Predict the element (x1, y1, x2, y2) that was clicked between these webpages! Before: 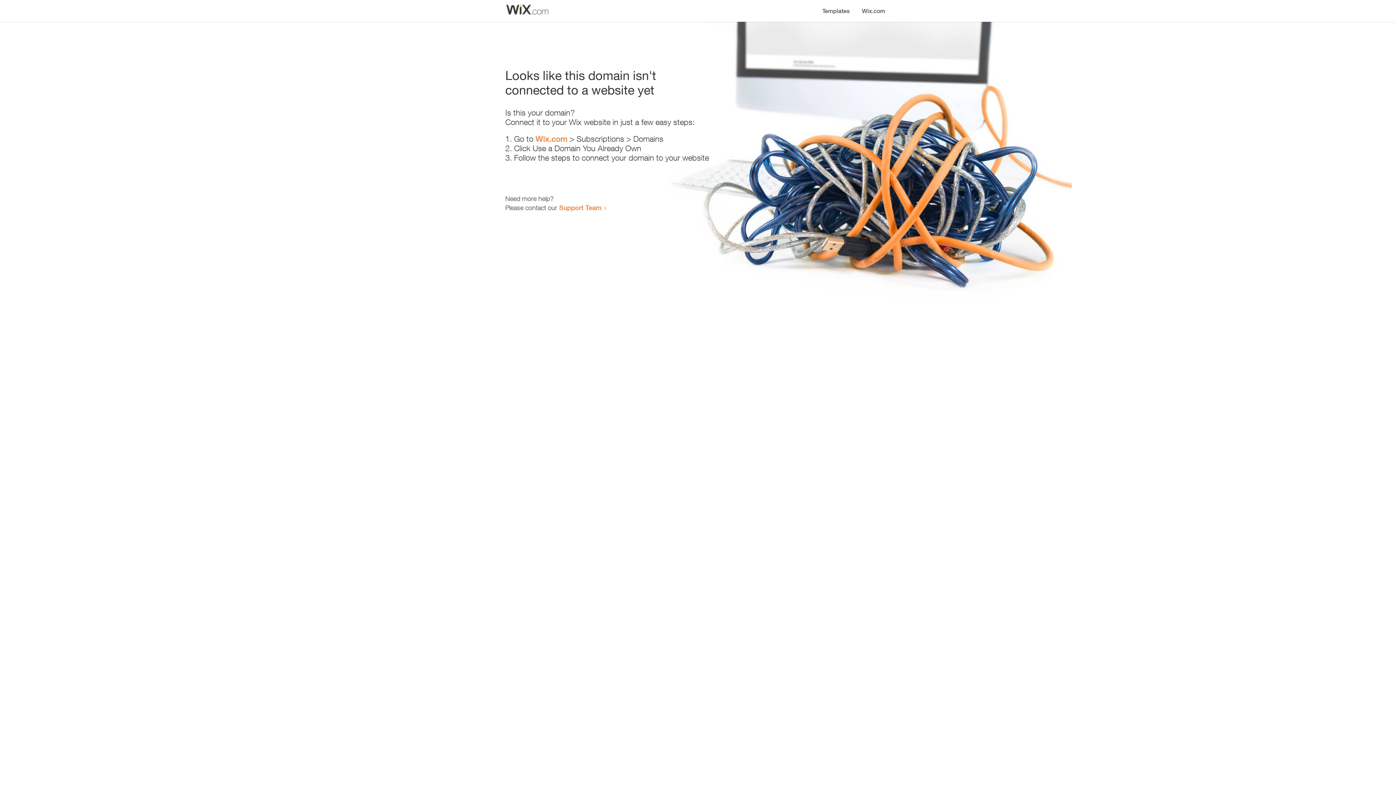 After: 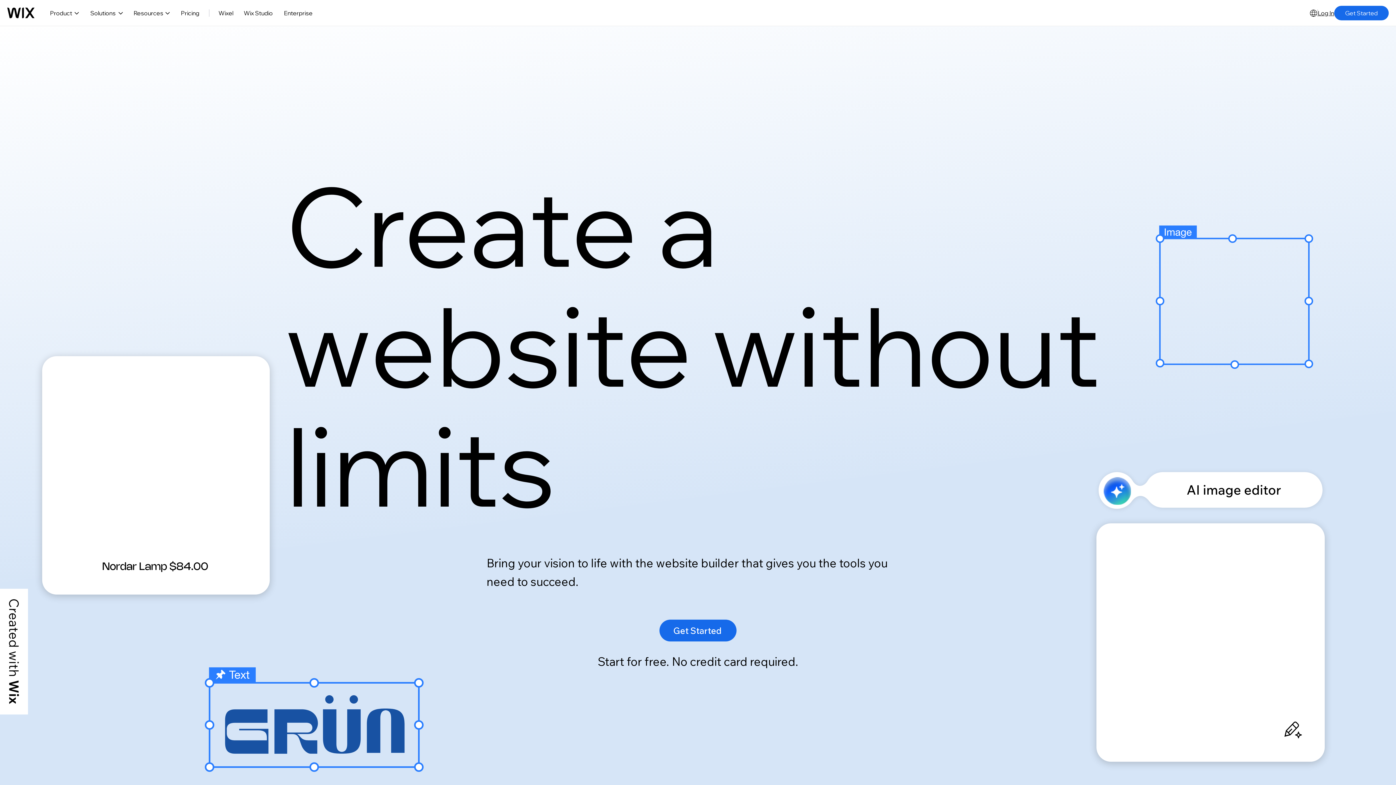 Action: label: Wix.com bbox: (535, 134, 567, 143)